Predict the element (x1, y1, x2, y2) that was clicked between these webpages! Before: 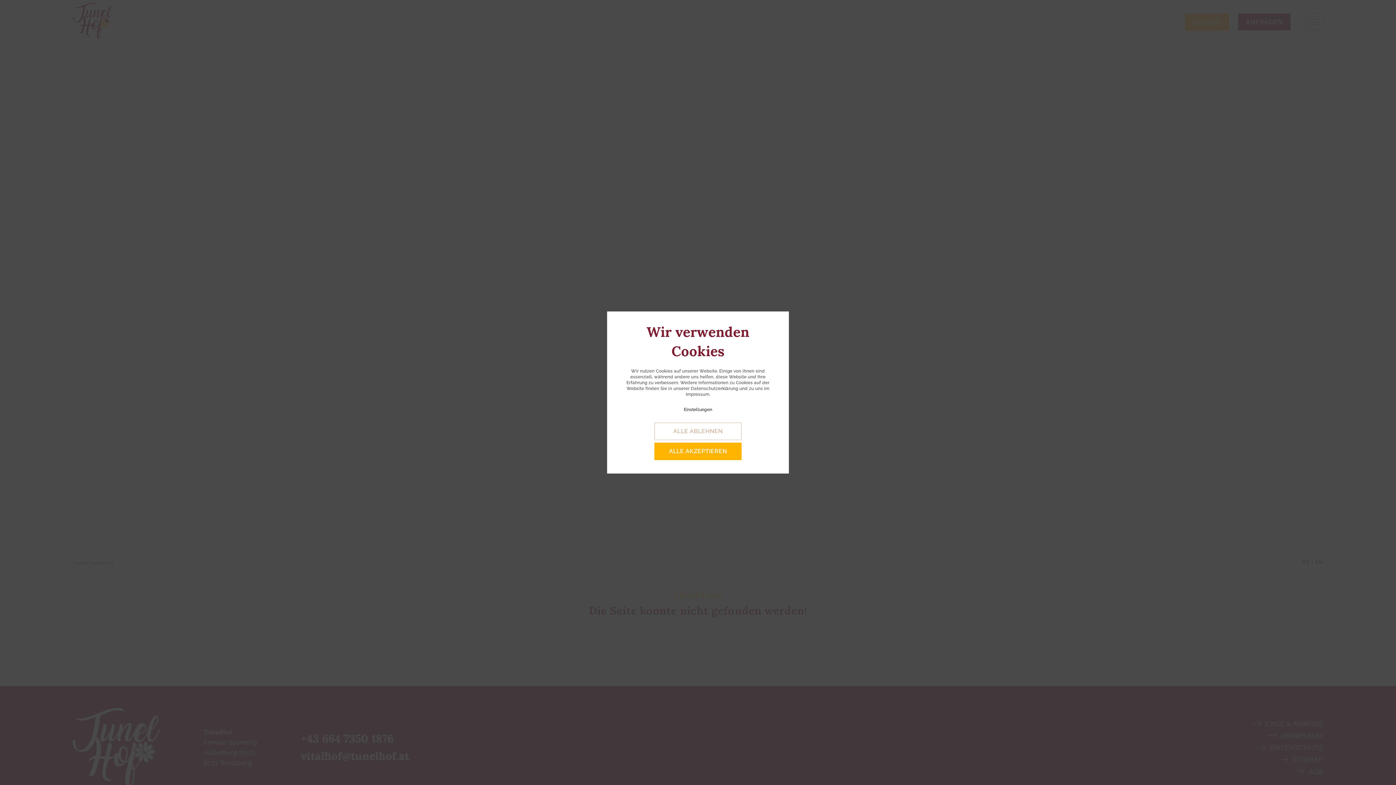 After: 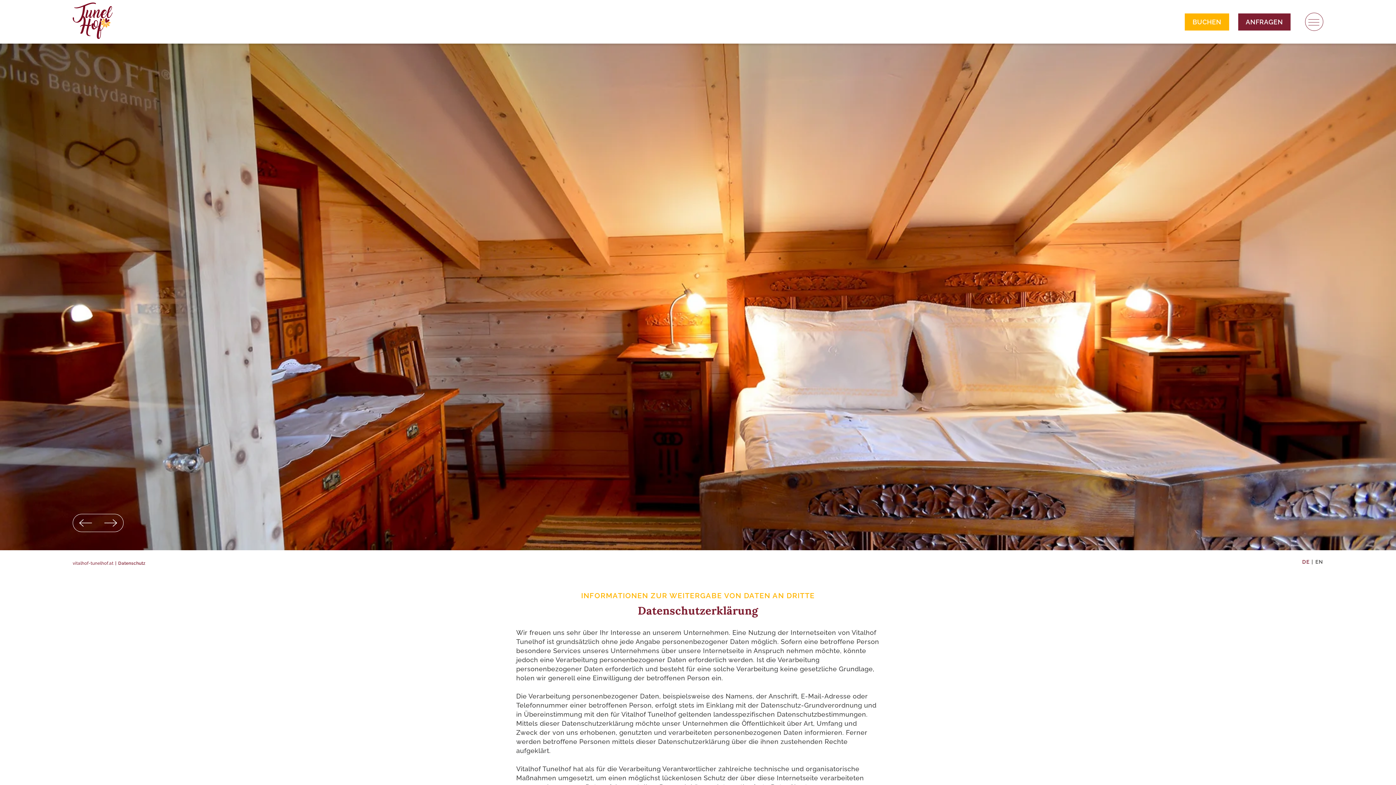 Action: bbox: (691, 386, 738, 391) label: Datenschutzerklärung